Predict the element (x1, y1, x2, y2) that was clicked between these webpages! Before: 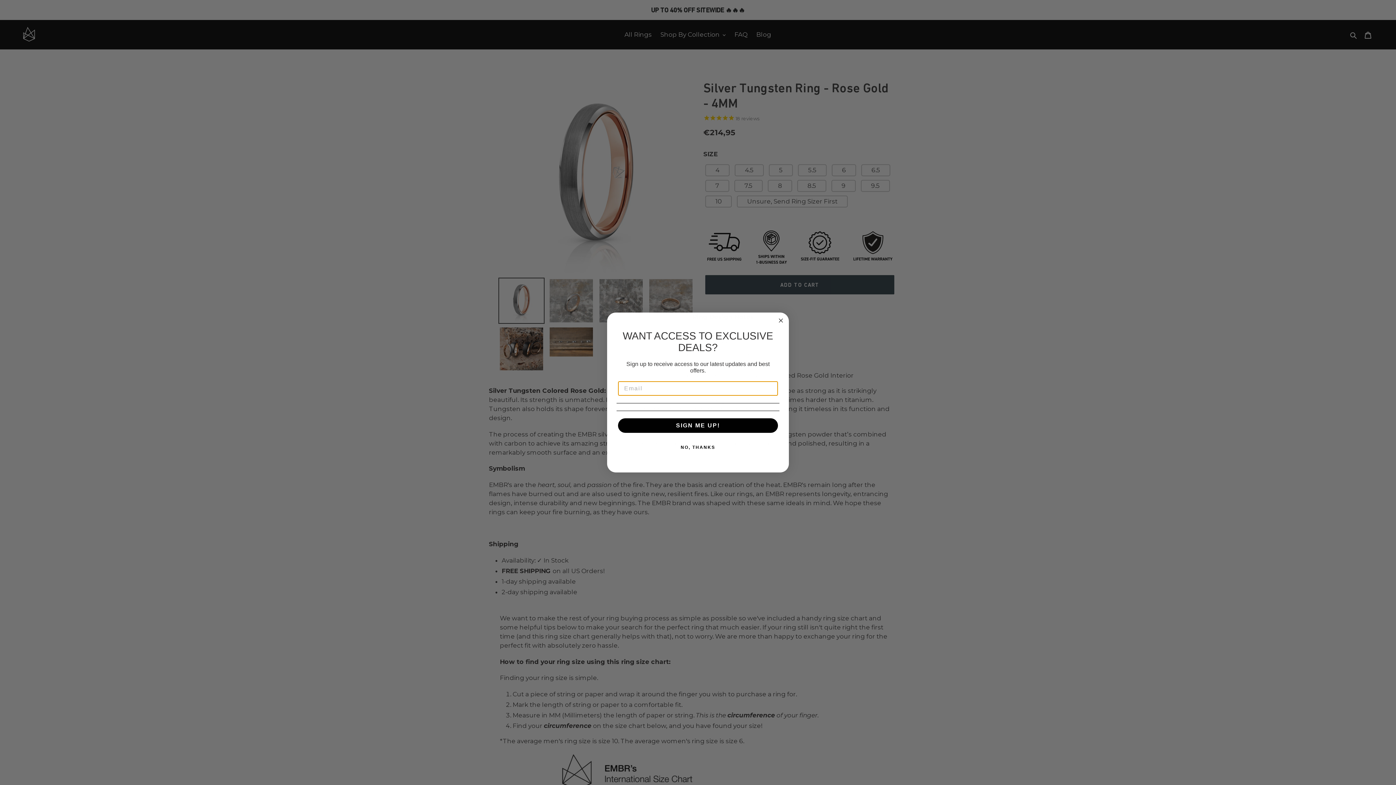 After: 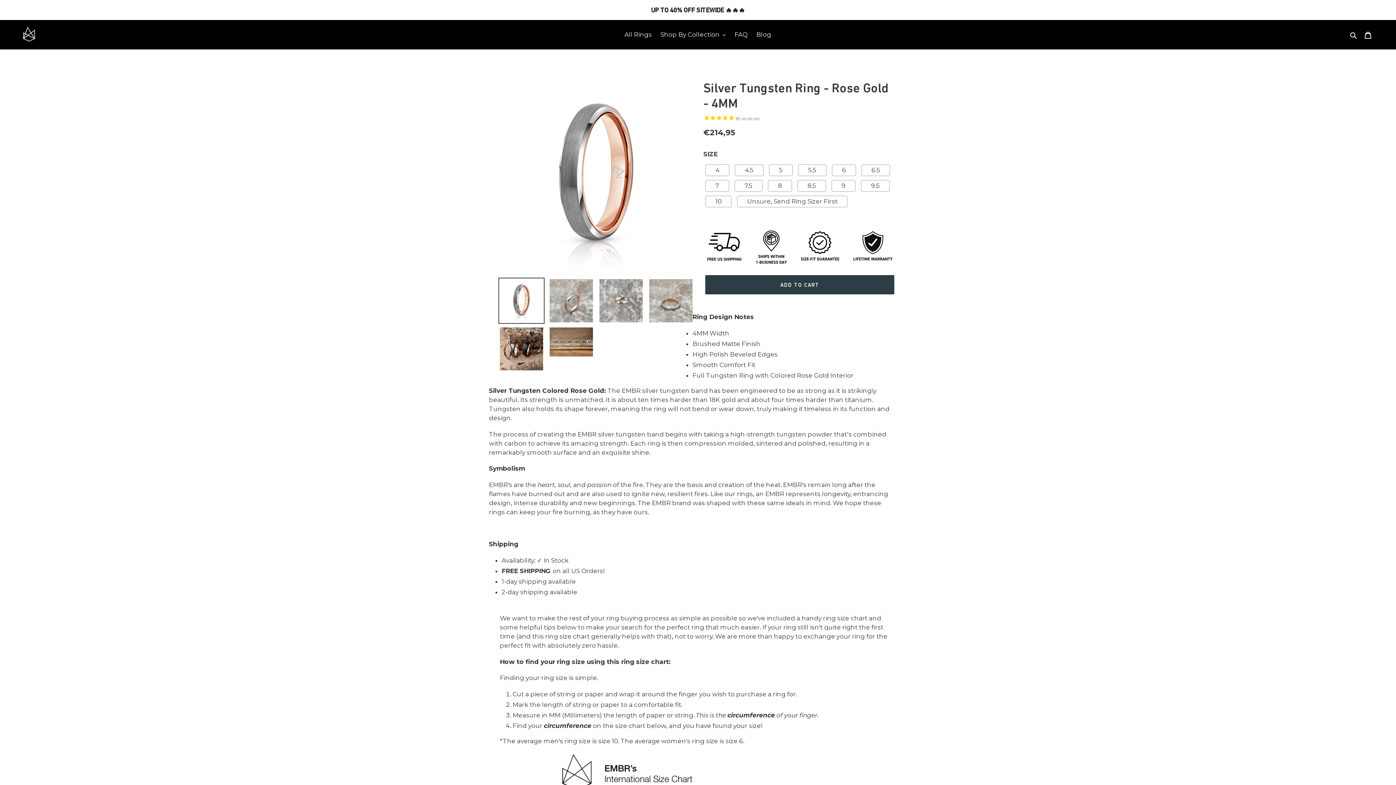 Action: label: Close dialog bbox: (776, 316, 785, 325)